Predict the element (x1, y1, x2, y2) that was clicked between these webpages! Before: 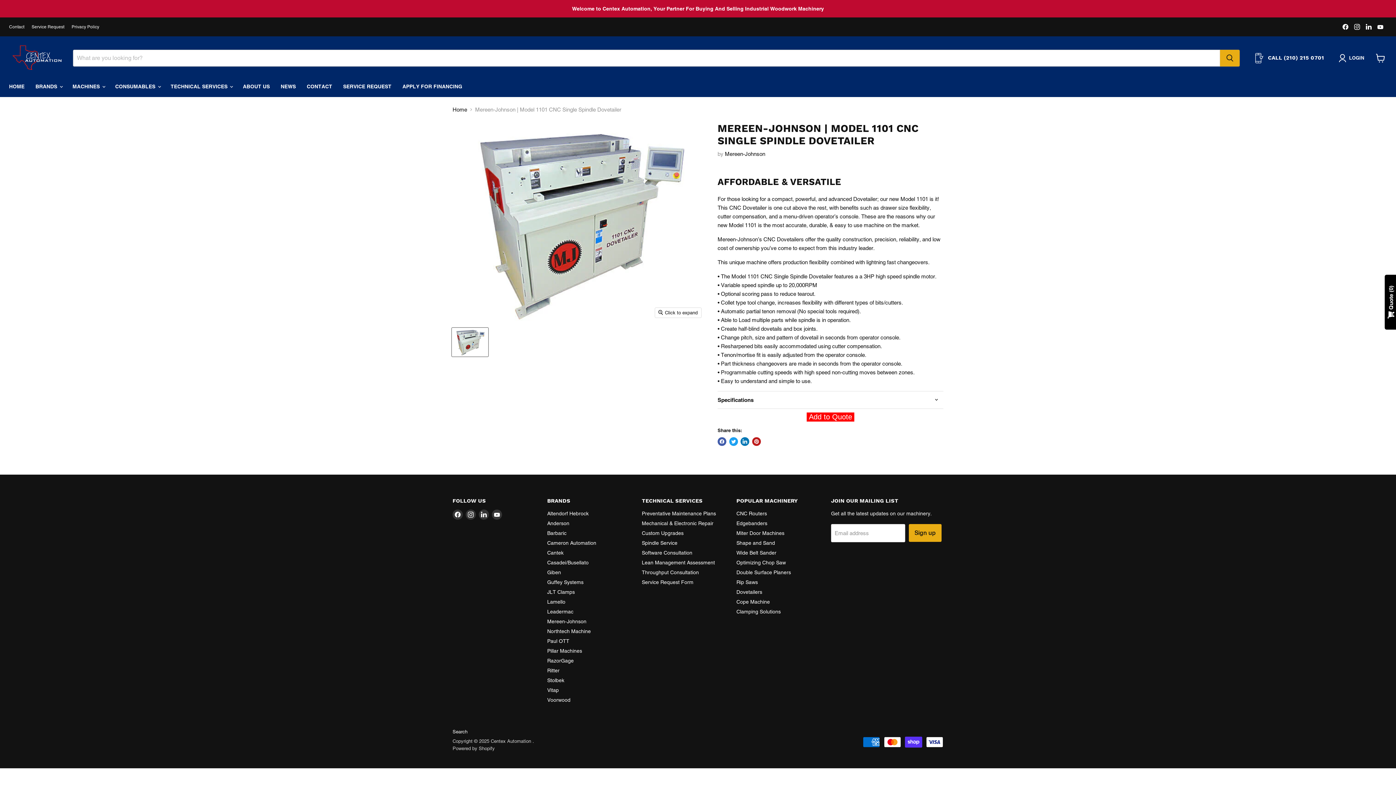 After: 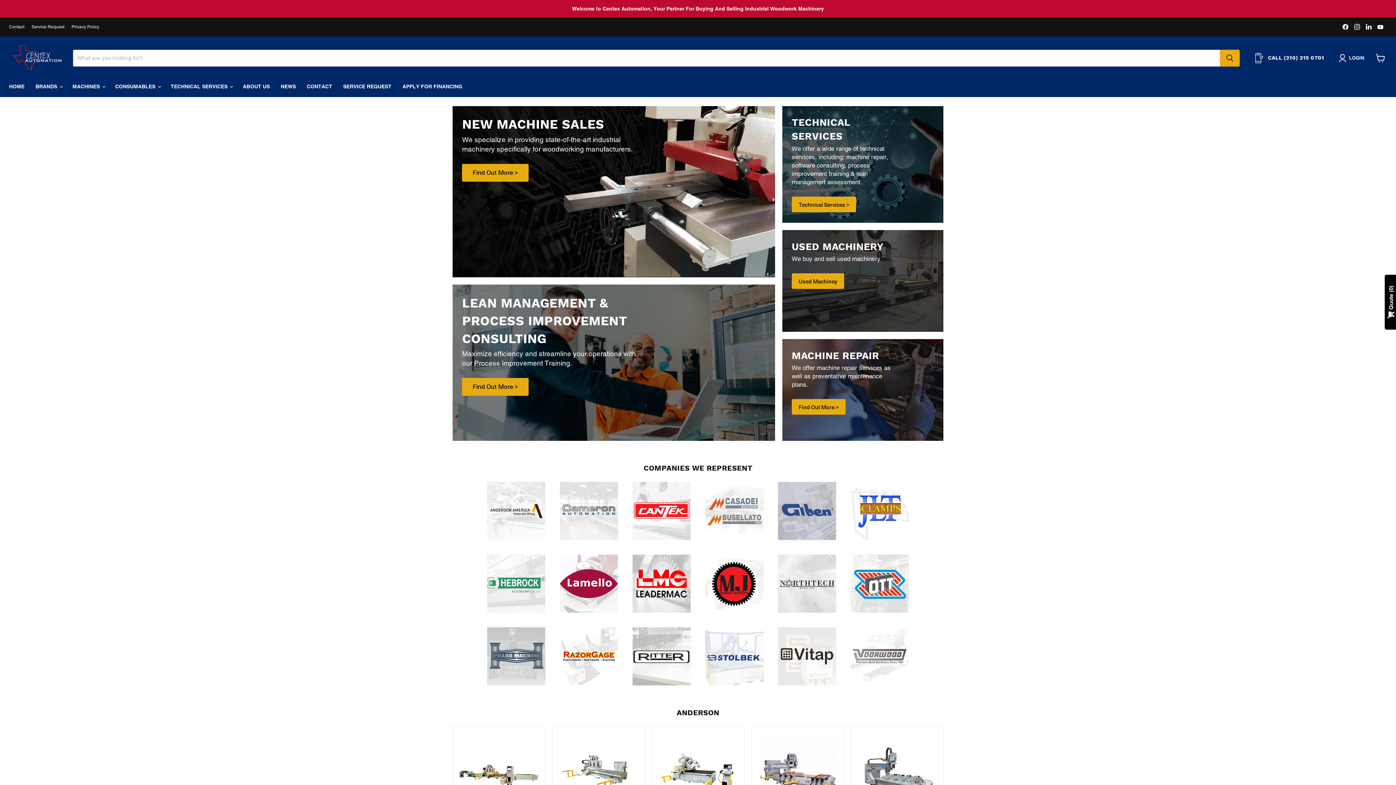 Action: label: Home bbox: (452, 106, 467, 112)